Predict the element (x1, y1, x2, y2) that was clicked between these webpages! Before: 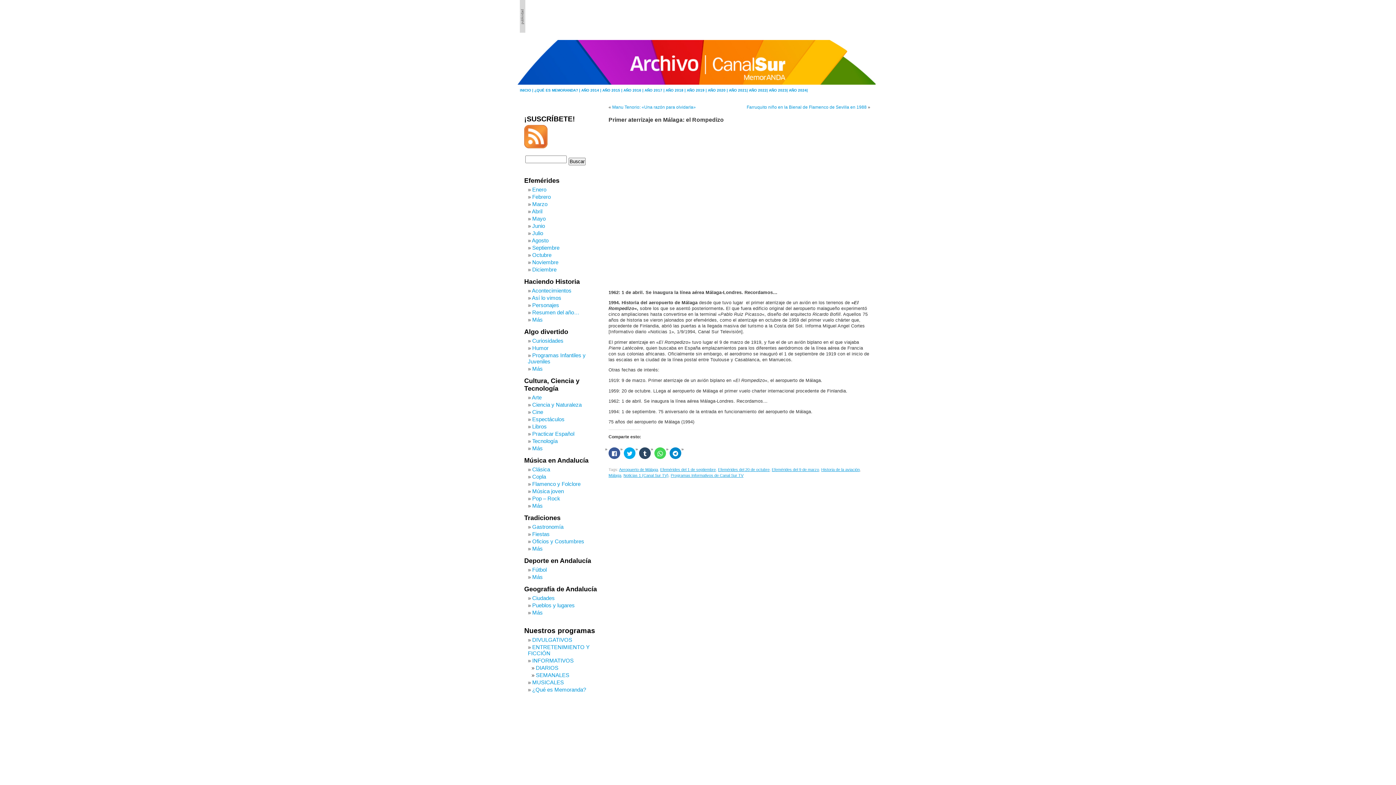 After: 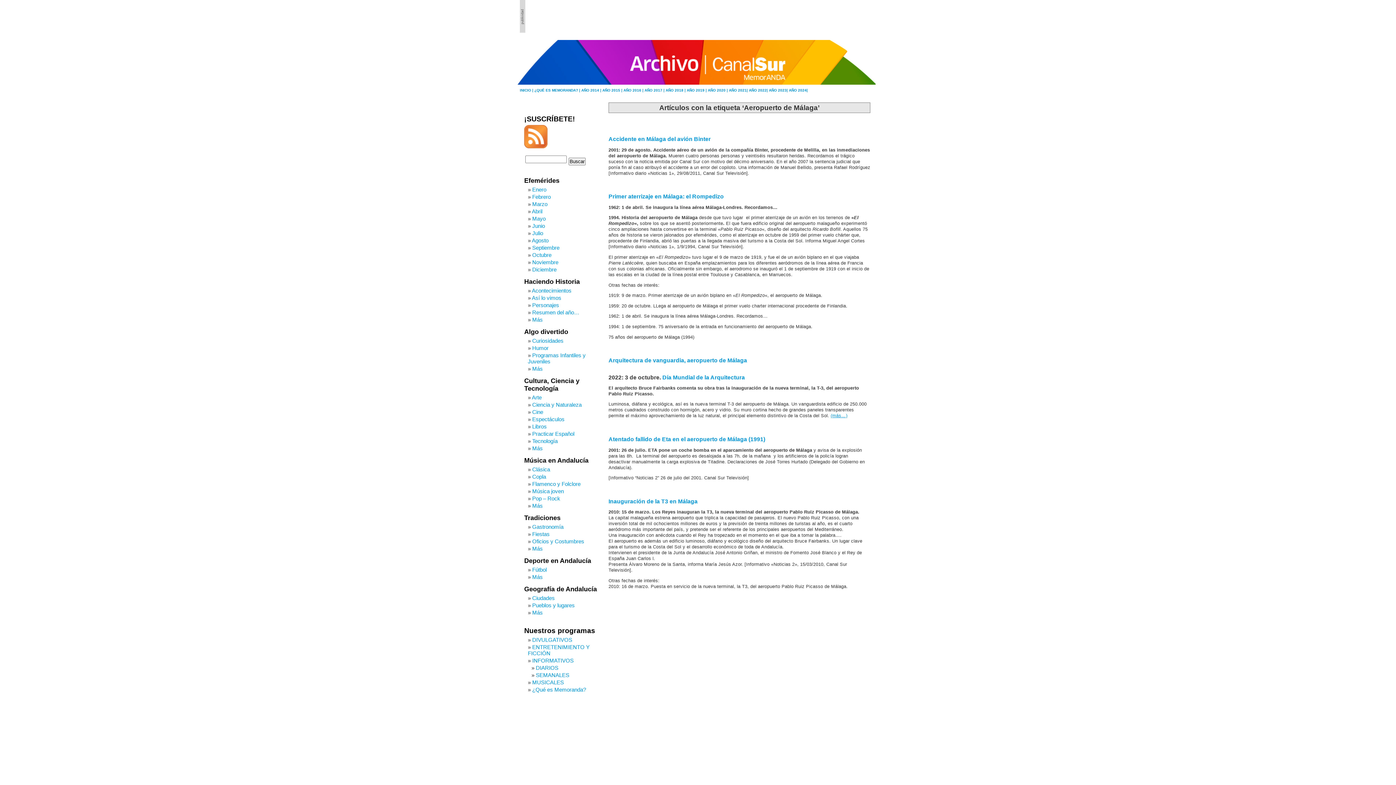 Action: bbox: (619, 467, 658, 471) label: Aeropuerto de Málaga